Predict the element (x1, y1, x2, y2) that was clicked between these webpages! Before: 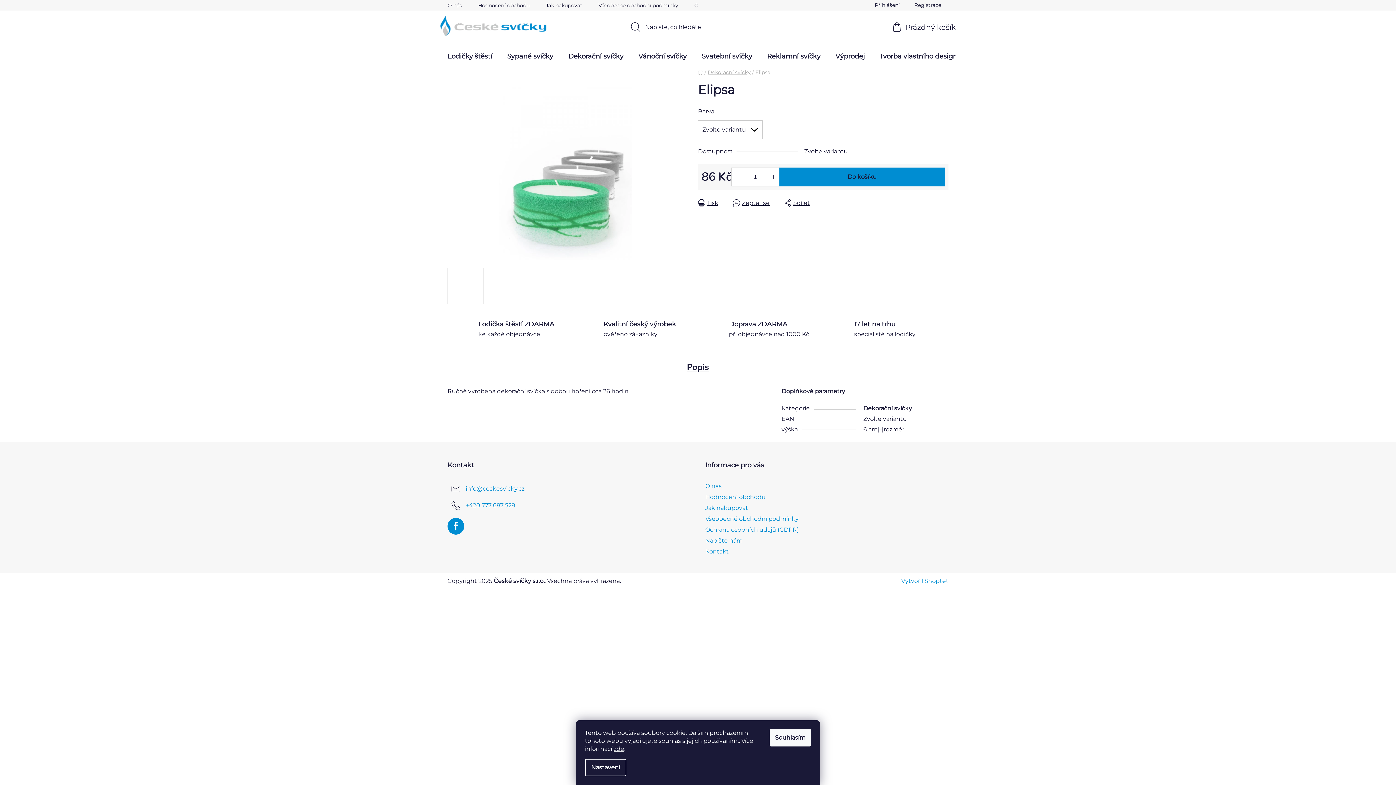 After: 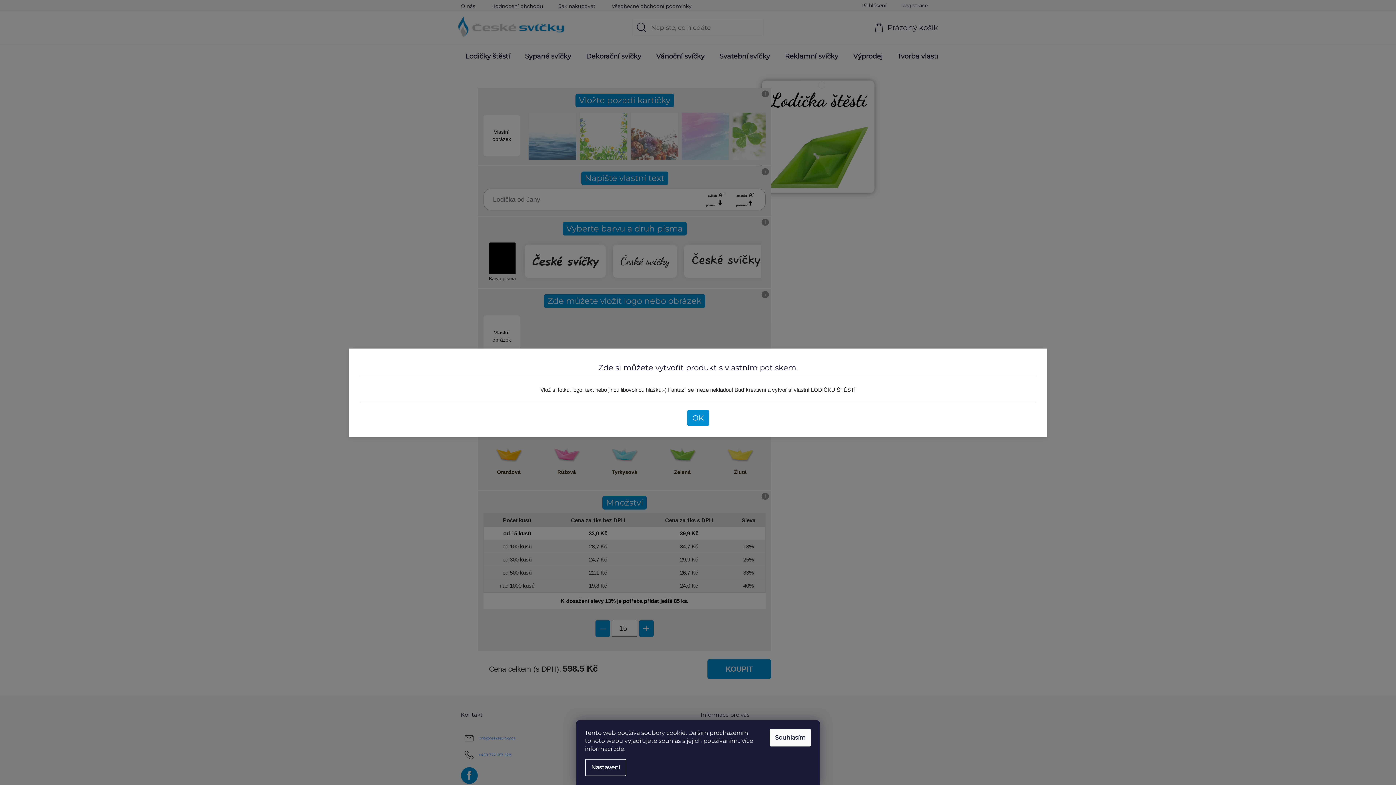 Action: bbox: (872, 44, 969, 68) label: Tvorba vlastního designu